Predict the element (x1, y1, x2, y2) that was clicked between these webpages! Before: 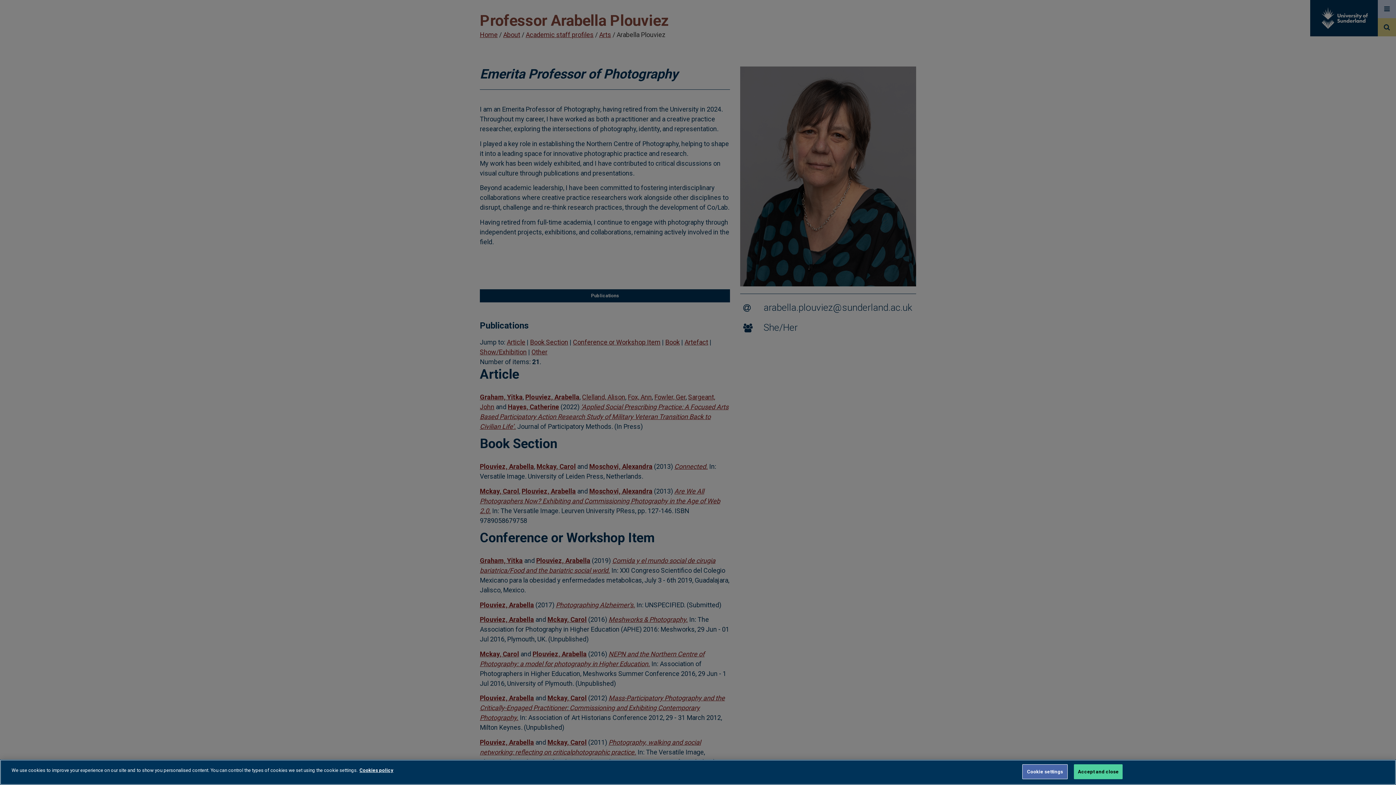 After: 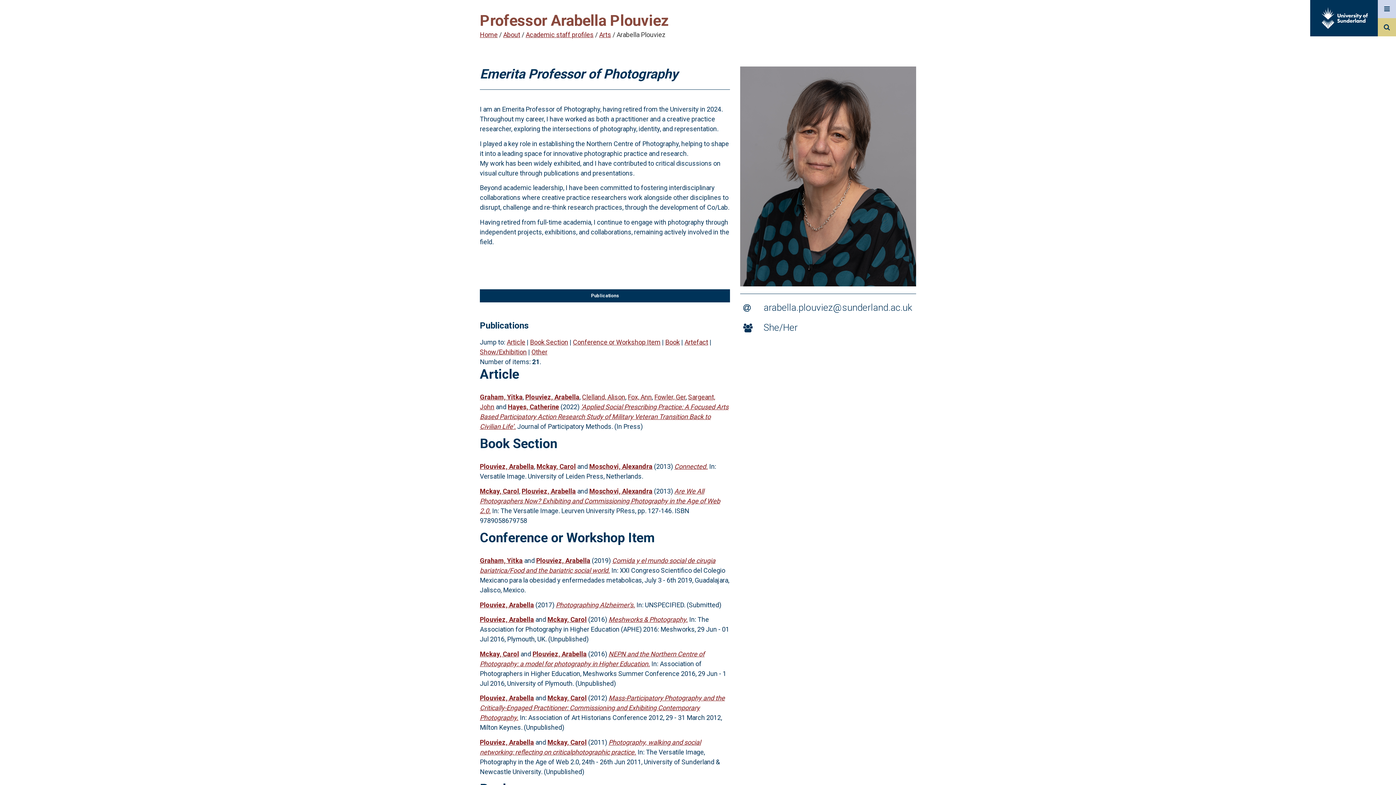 Action: bbox: (1074, 764, 1123, 779) label: Accept and close